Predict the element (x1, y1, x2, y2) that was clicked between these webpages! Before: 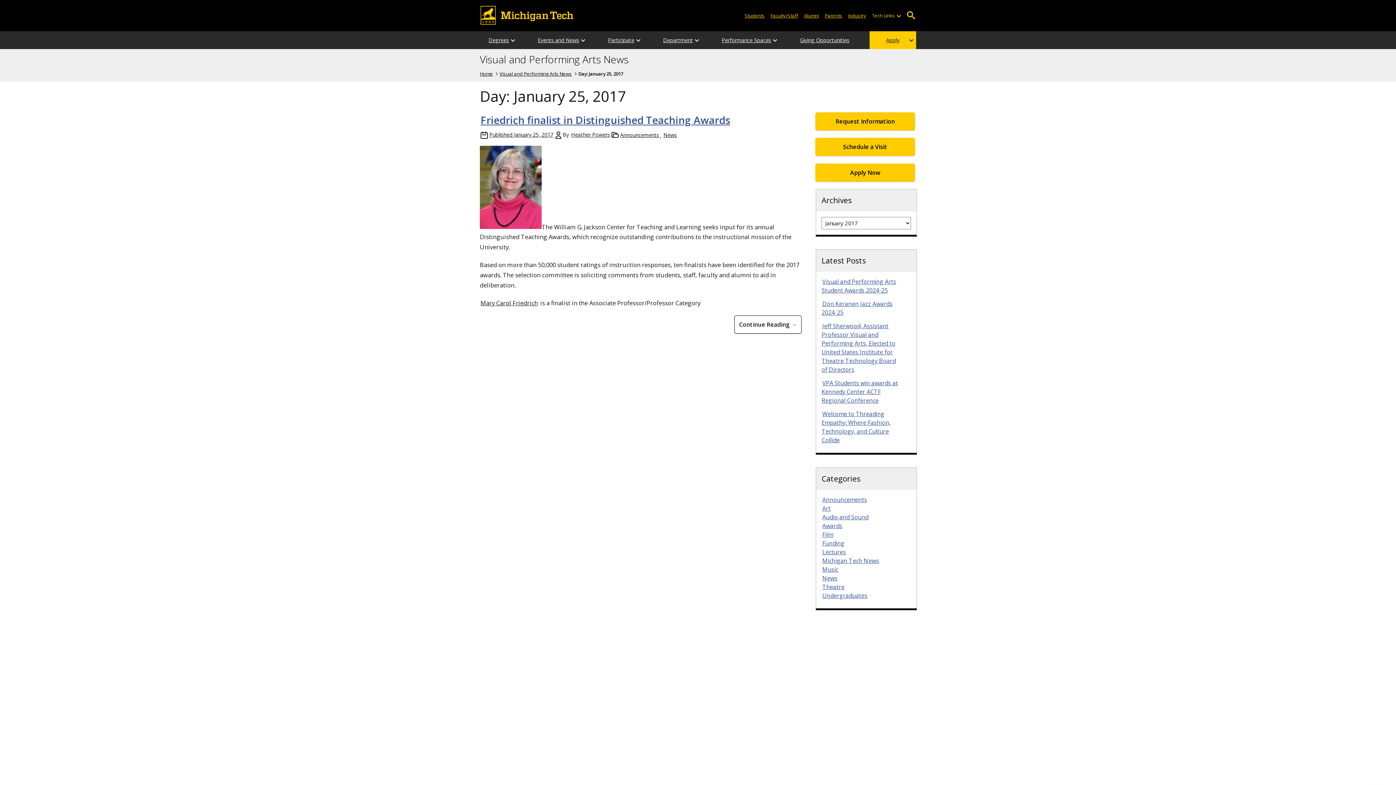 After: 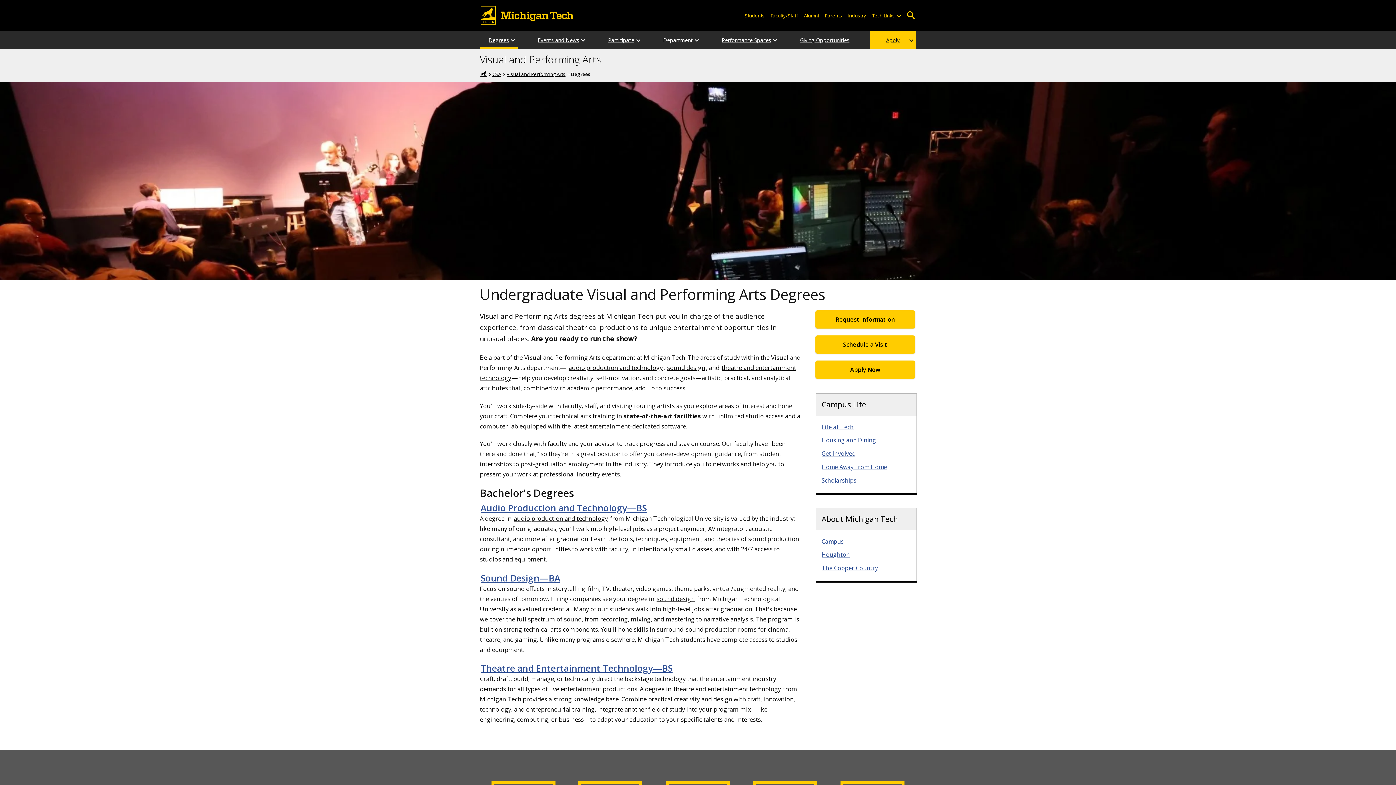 Action: label: Degrees bbox: (480, 31, 517, 49)